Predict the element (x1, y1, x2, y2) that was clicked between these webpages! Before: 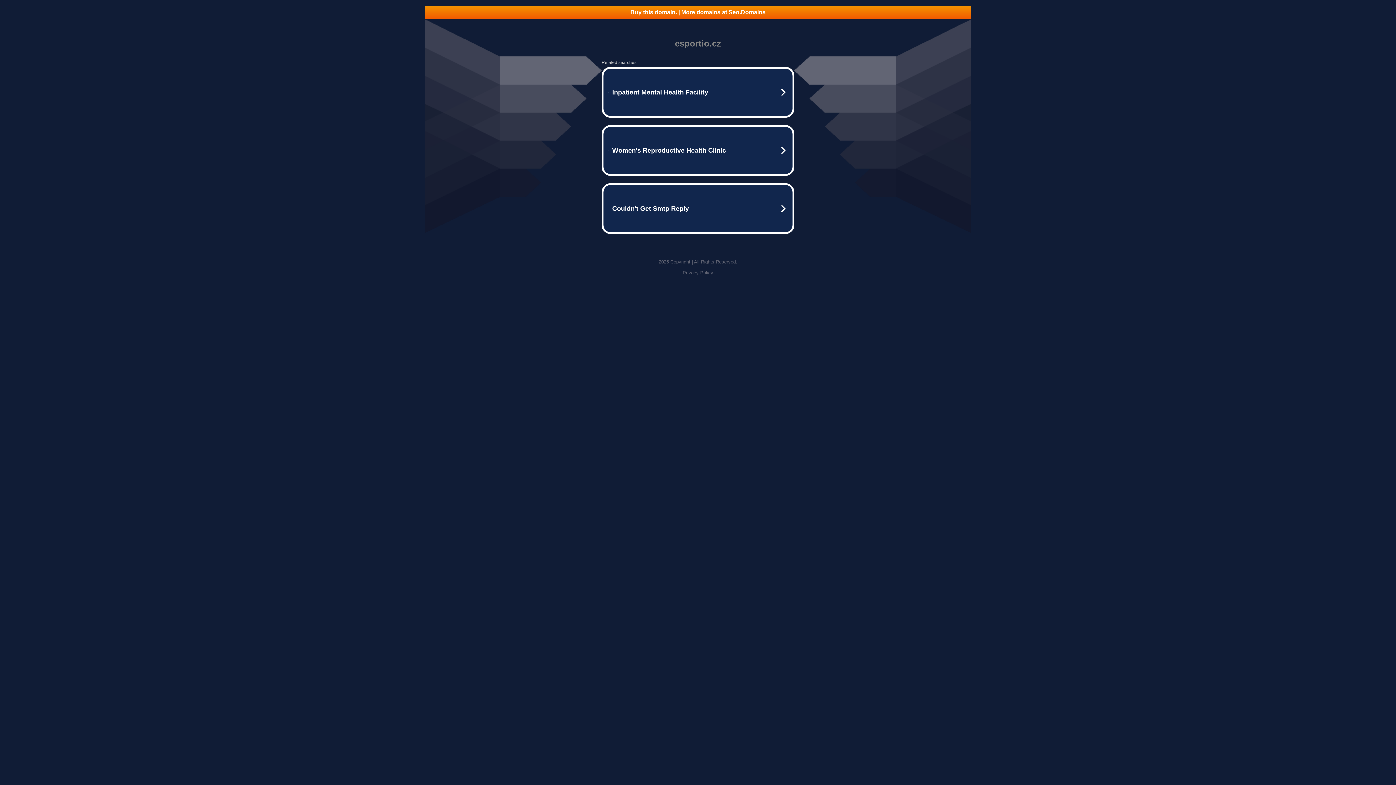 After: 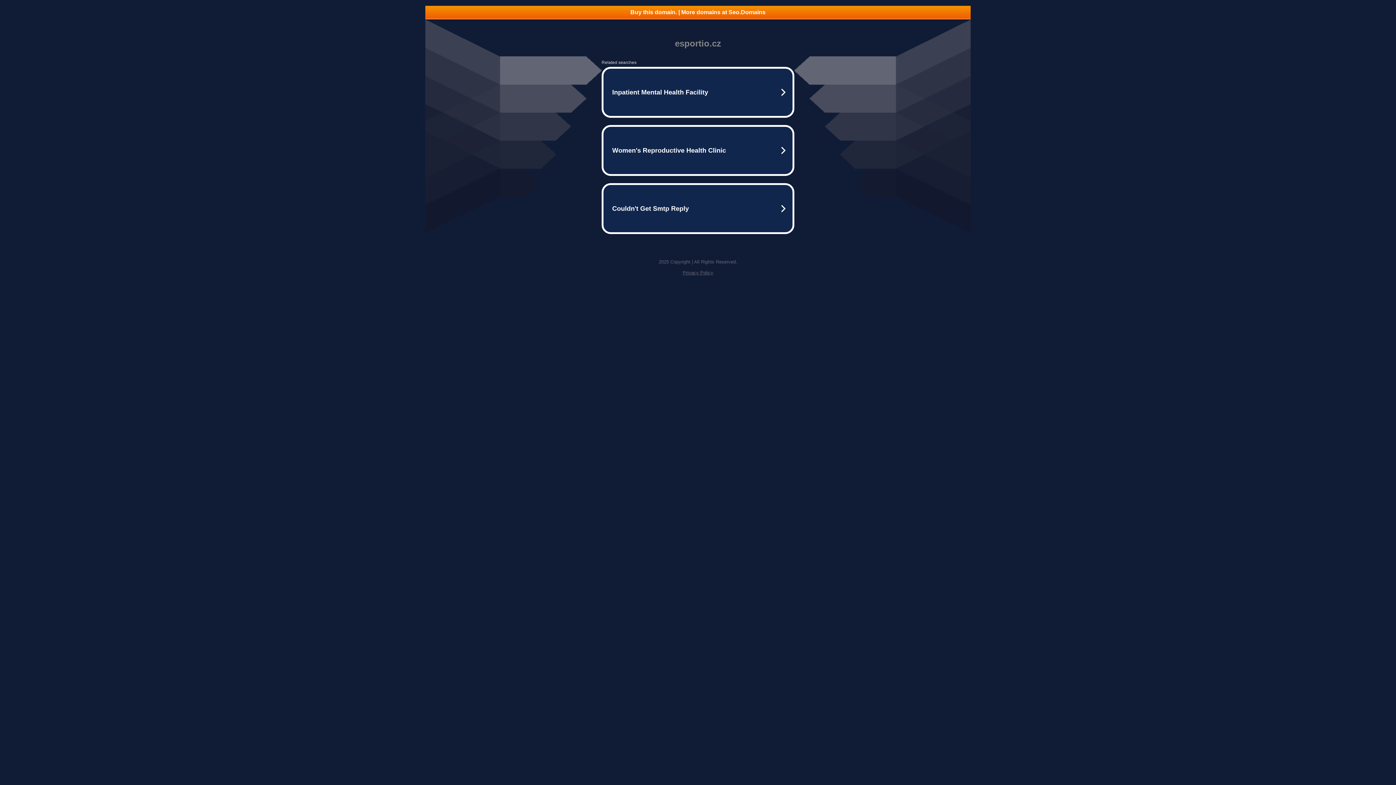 Action: bbox: (682, 270, 713, 275) label: Privacy Policy